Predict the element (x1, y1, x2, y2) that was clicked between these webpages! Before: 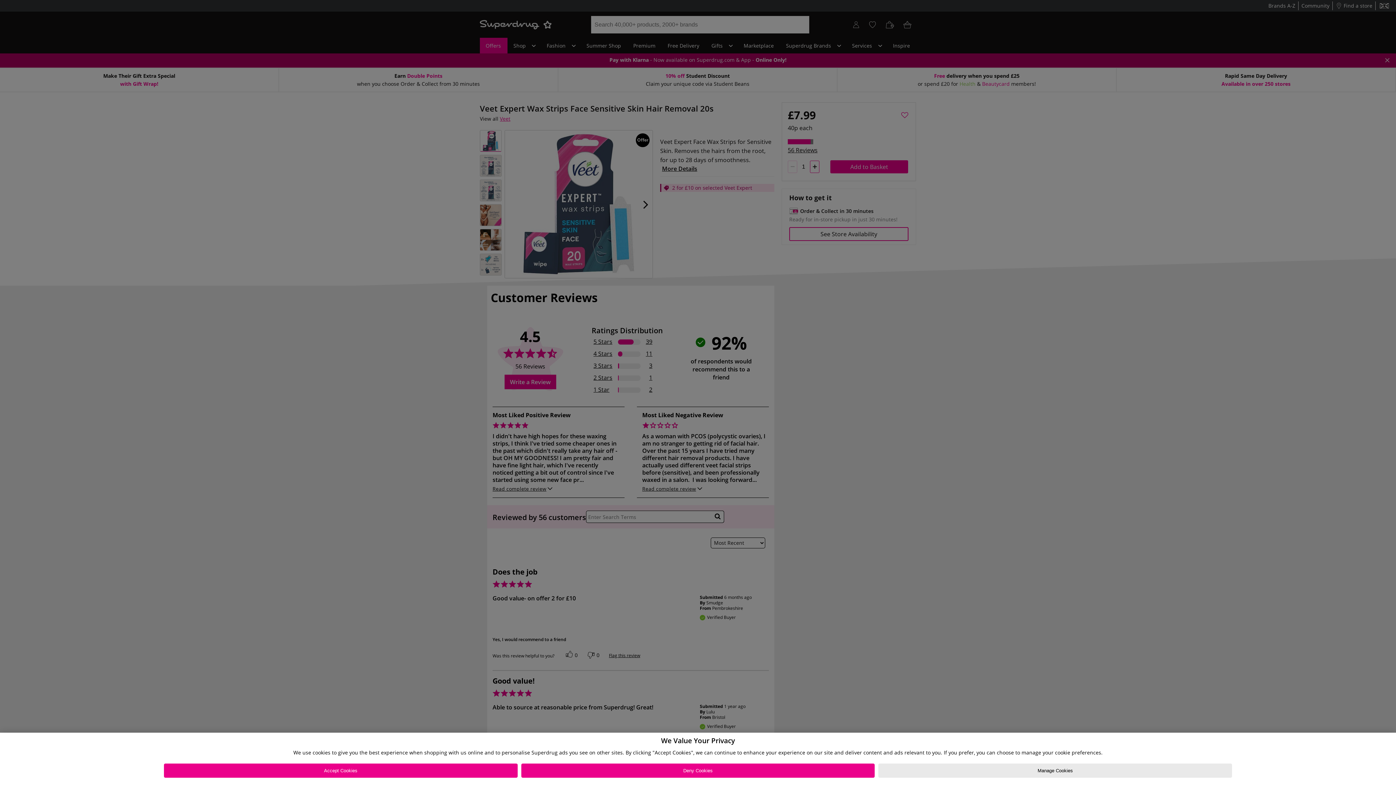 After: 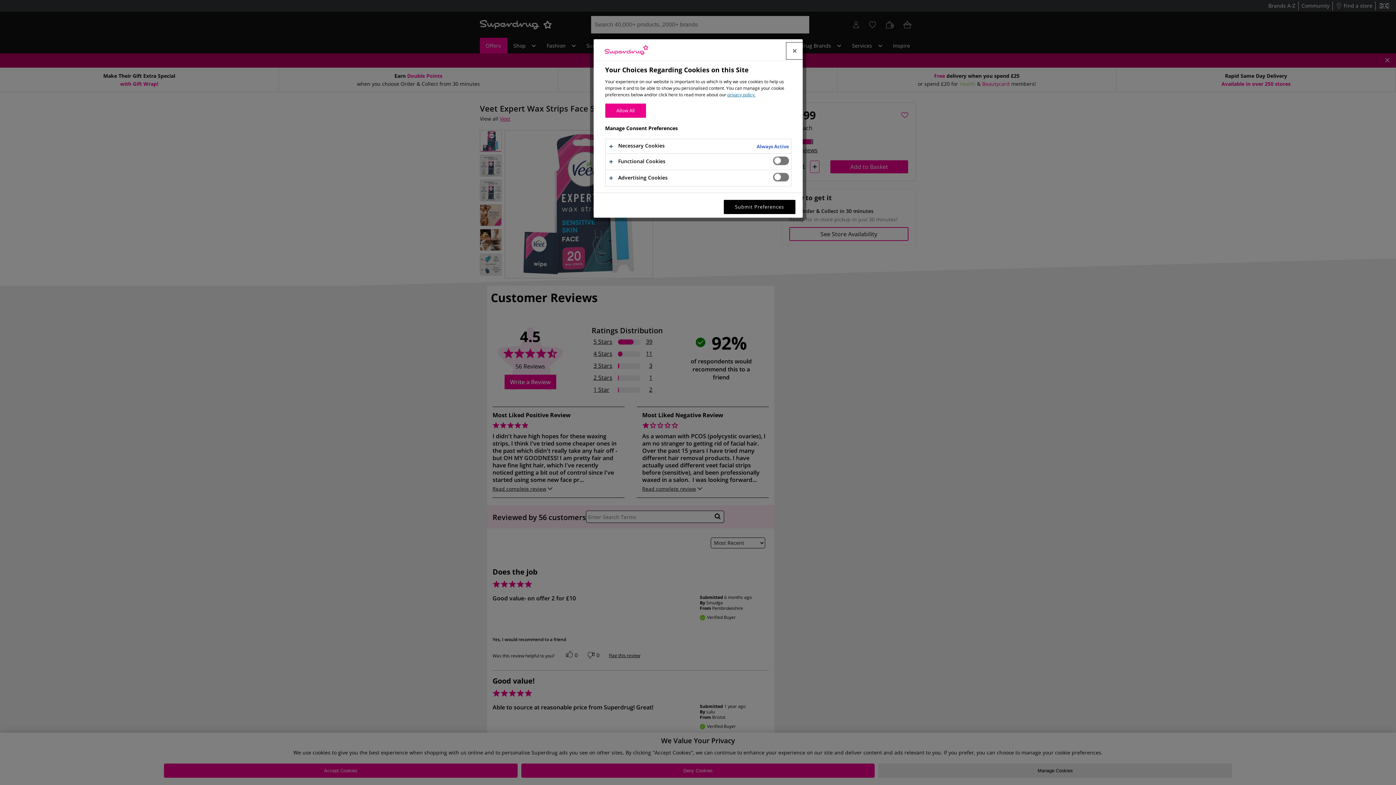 Action: label: Manage Cookies bbox: (878, 764, 1232, 778)